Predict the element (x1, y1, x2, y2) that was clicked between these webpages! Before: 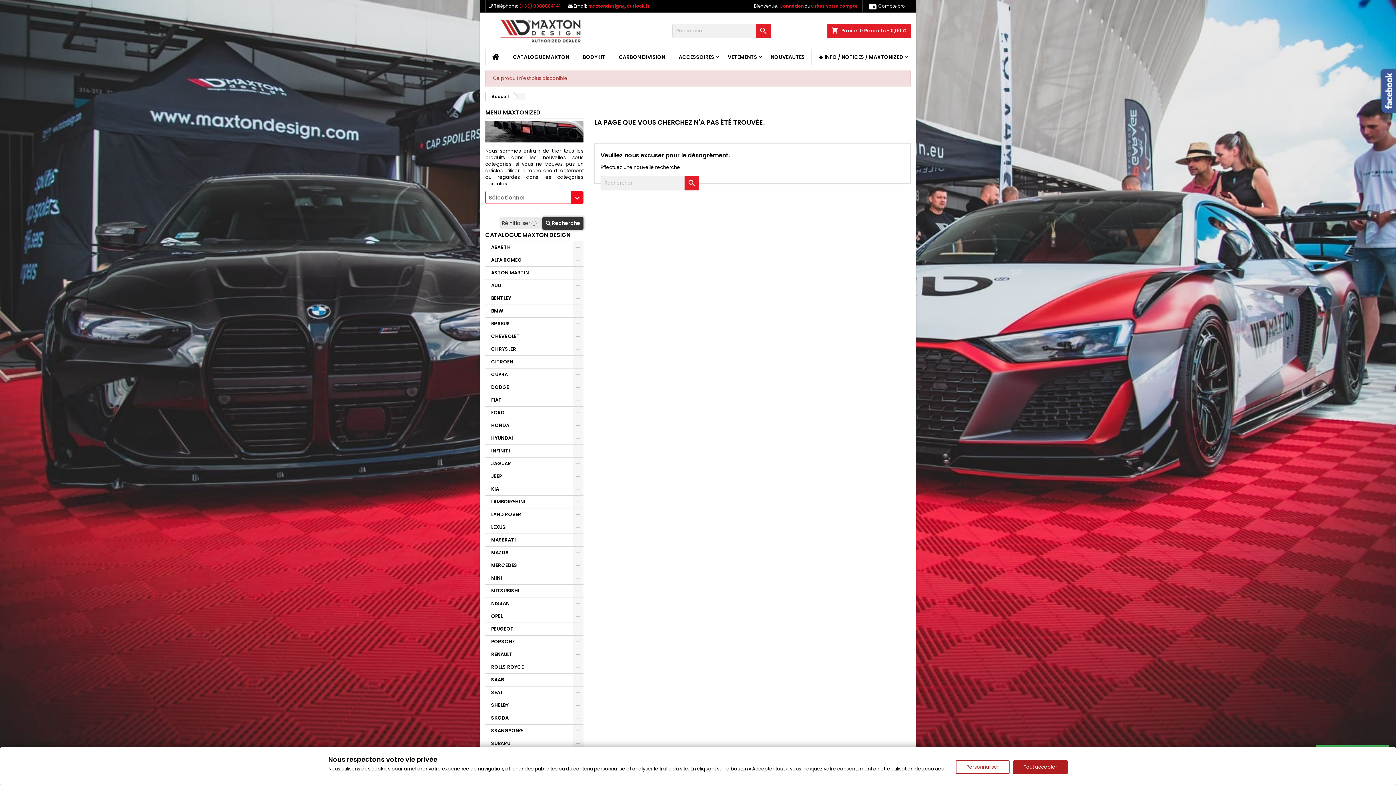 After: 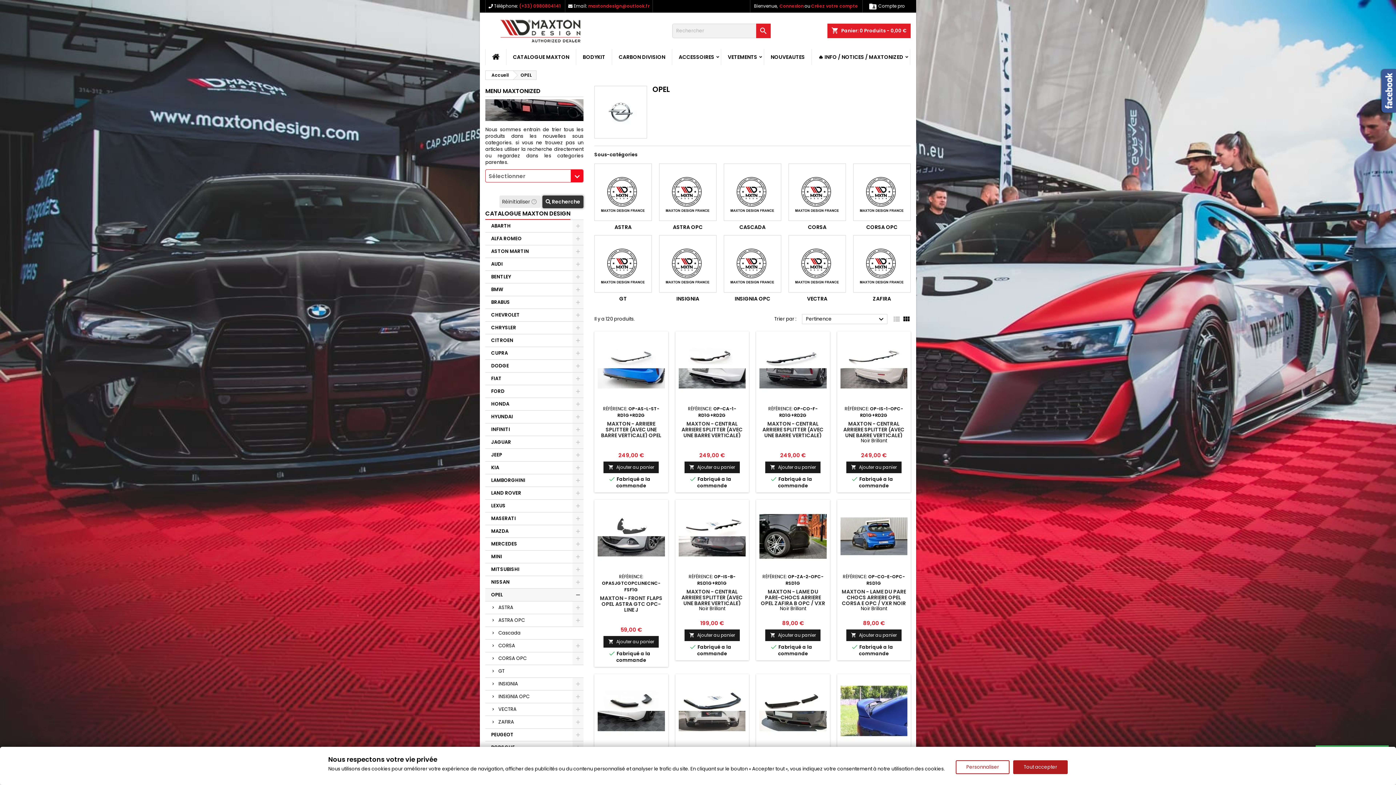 Action: label: OPEL bbox: (485, 610, 583, 623)